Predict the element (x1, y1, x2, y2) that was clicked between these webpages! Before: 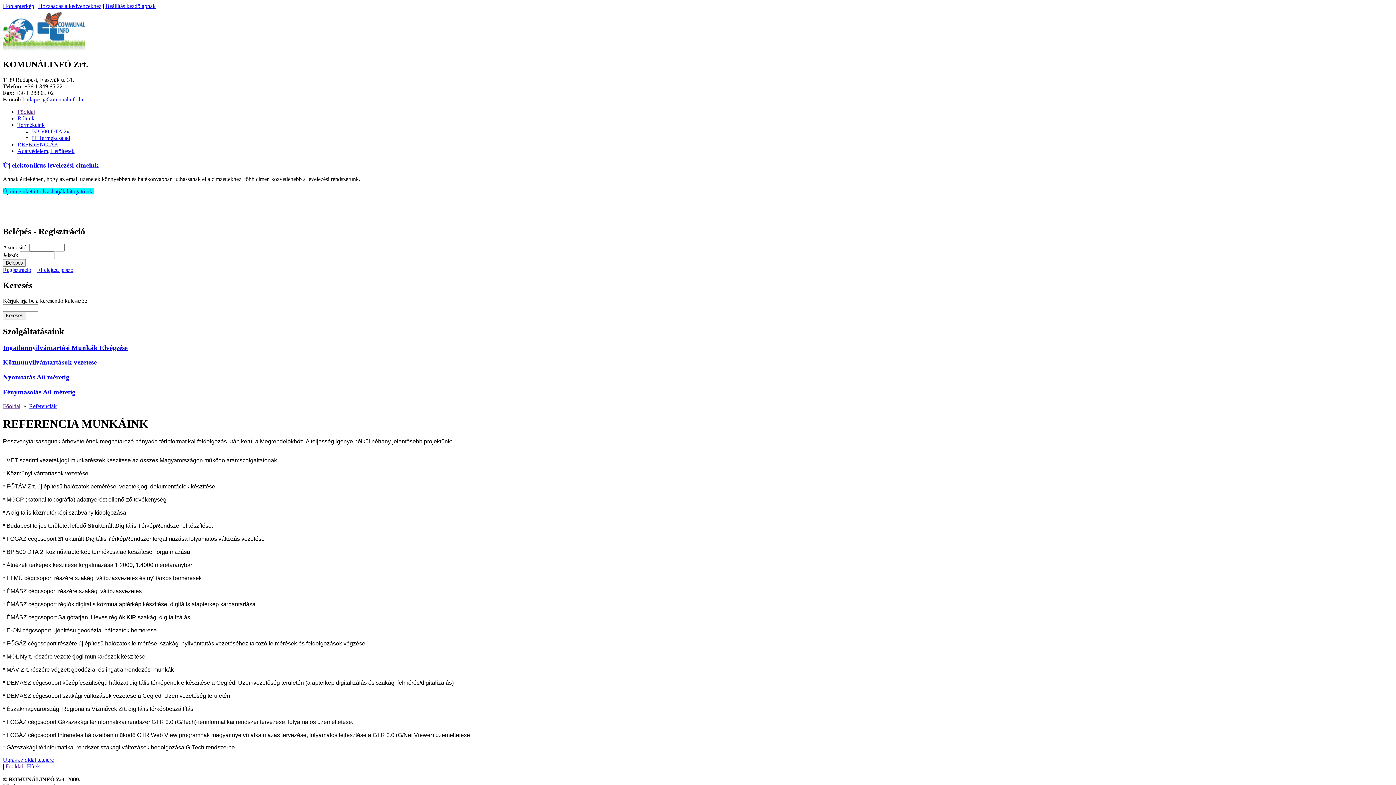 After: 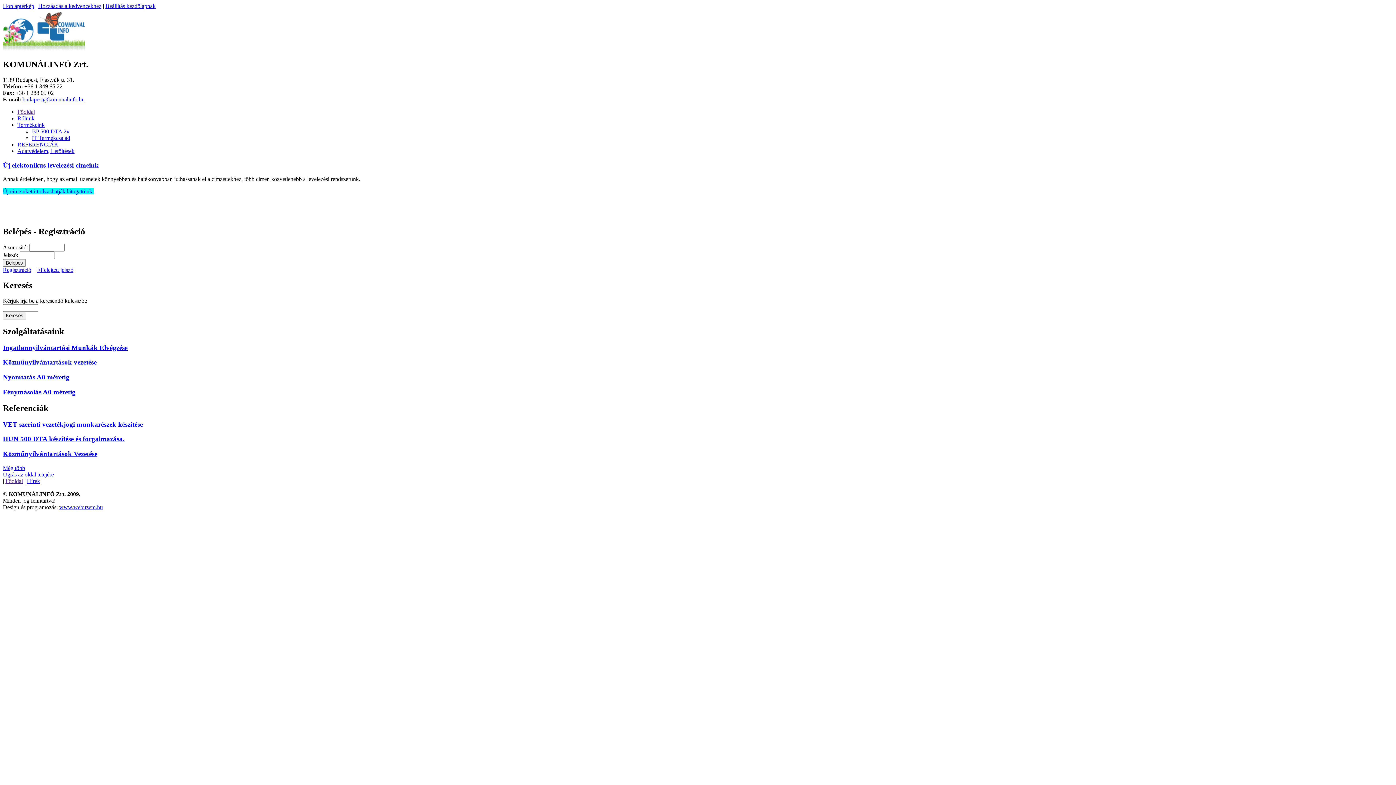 Action: label: Új elektonikus levelezési címeink bbox: (2, 161, 98, 168)